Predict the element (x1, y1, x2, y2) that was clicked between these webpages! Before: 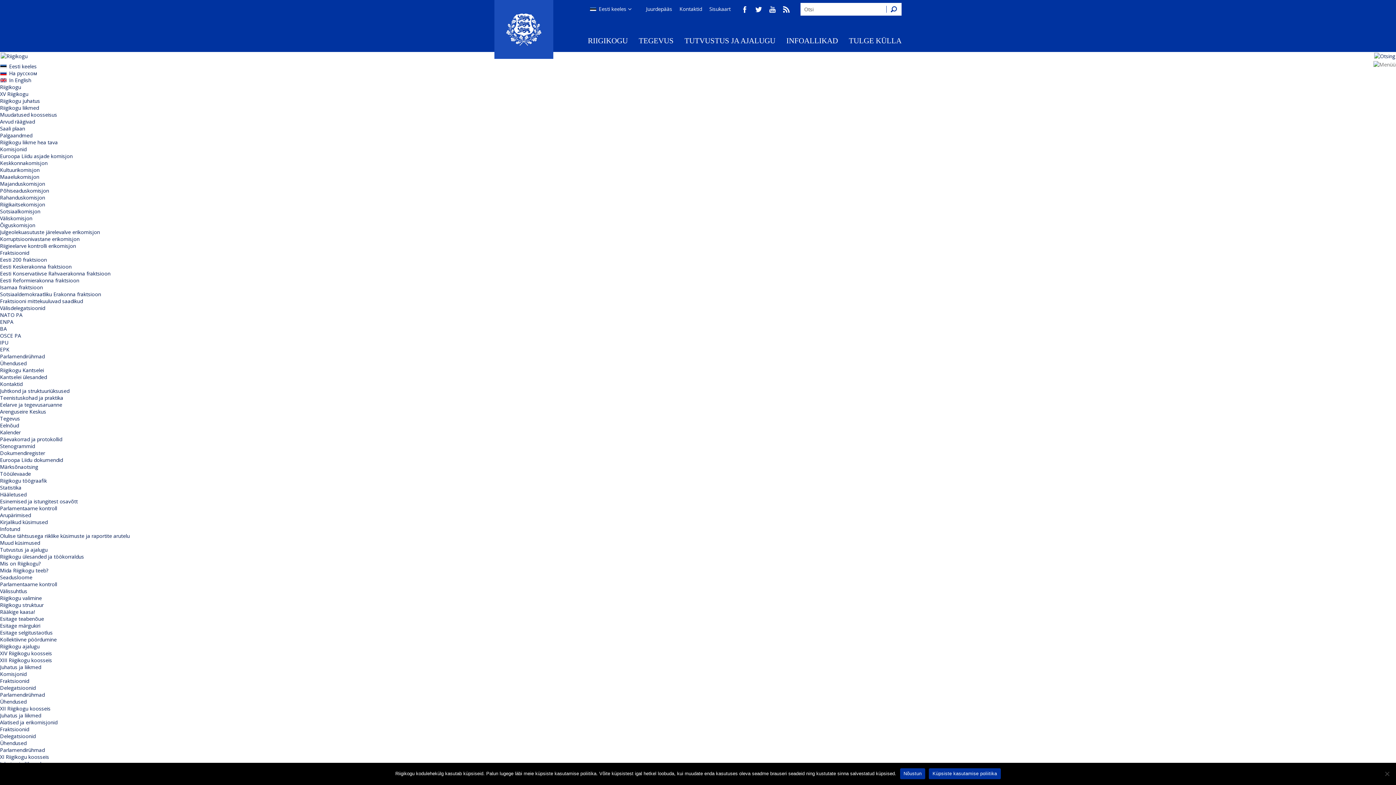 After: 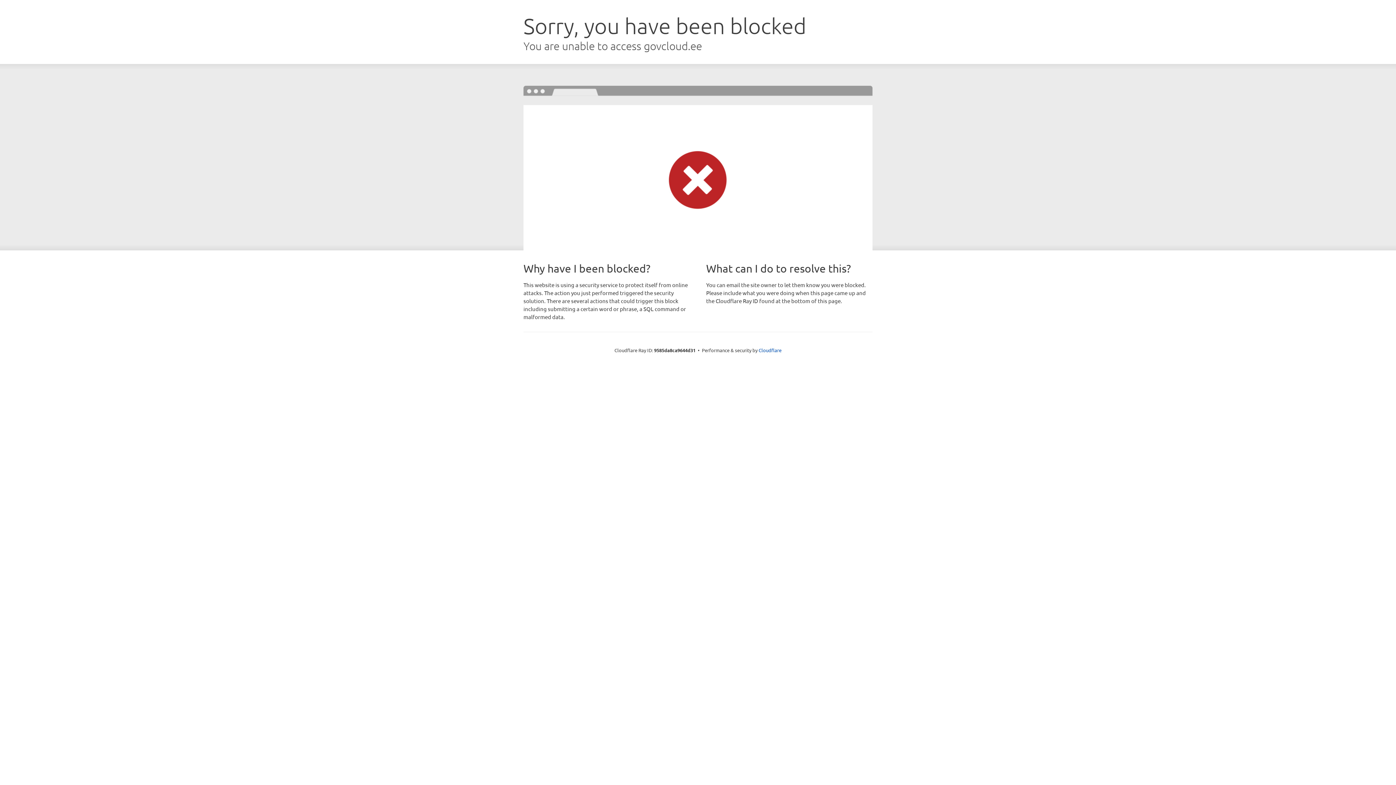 Action: bbox: (0, 325, 6, 332) label: BA